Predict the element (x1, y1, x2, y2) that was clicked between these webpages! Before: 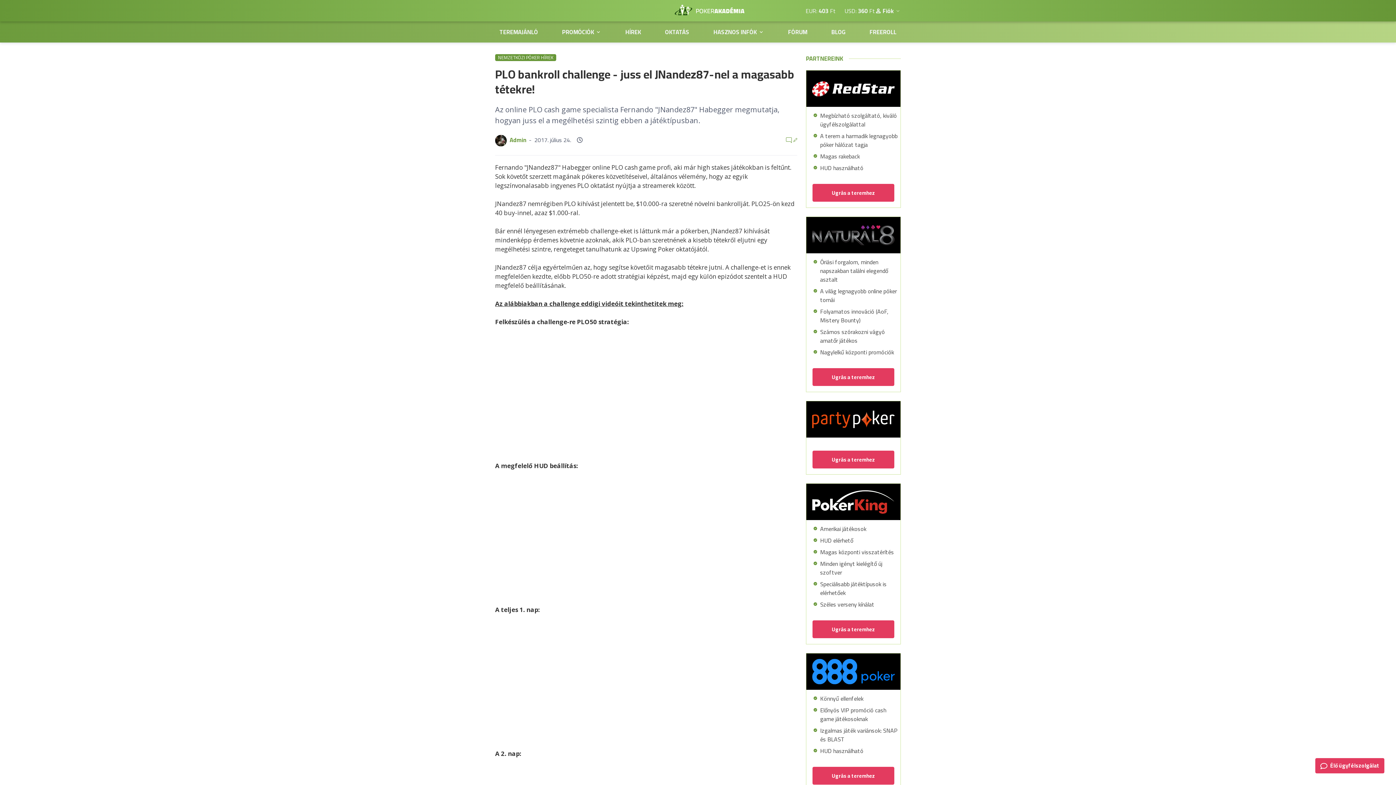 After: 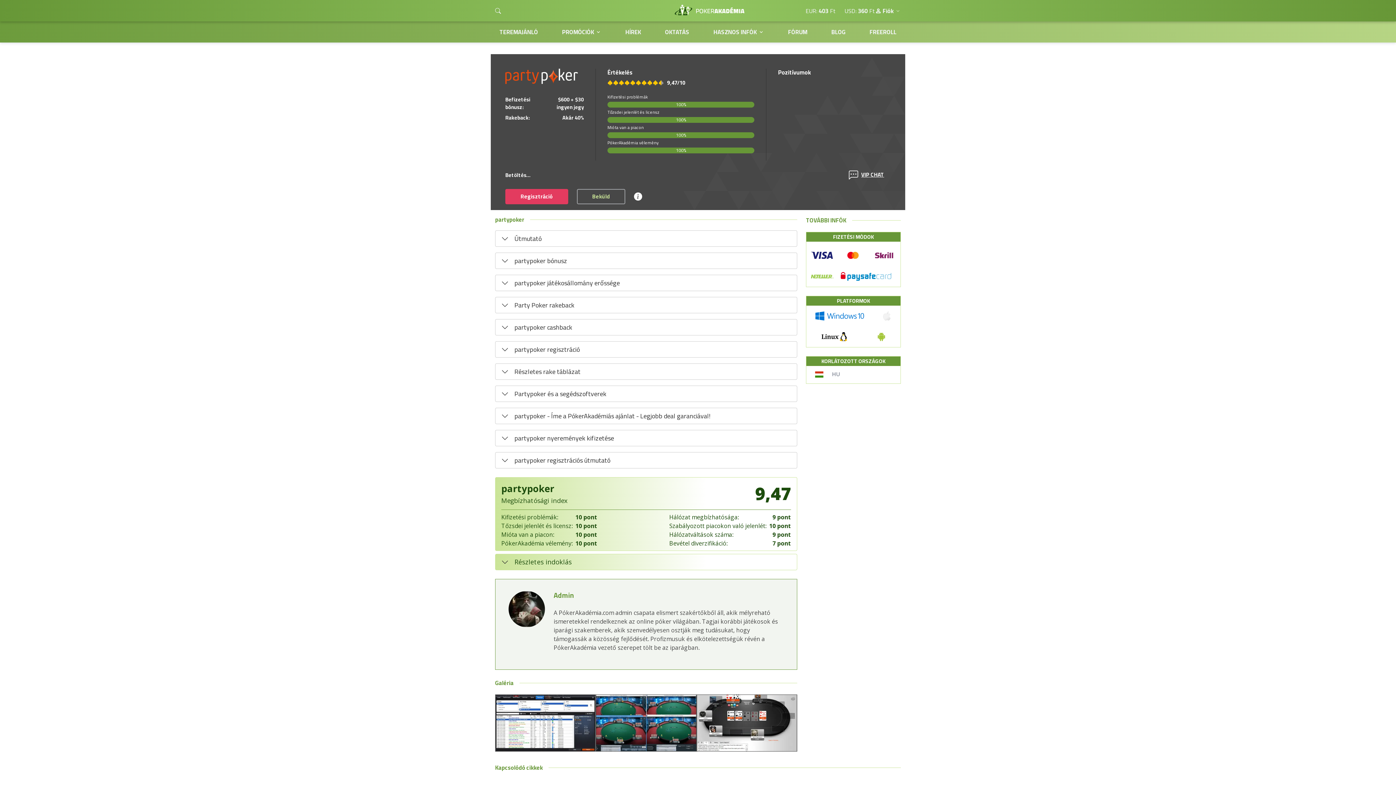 Action: bbox: (812, 410, 894, 428)